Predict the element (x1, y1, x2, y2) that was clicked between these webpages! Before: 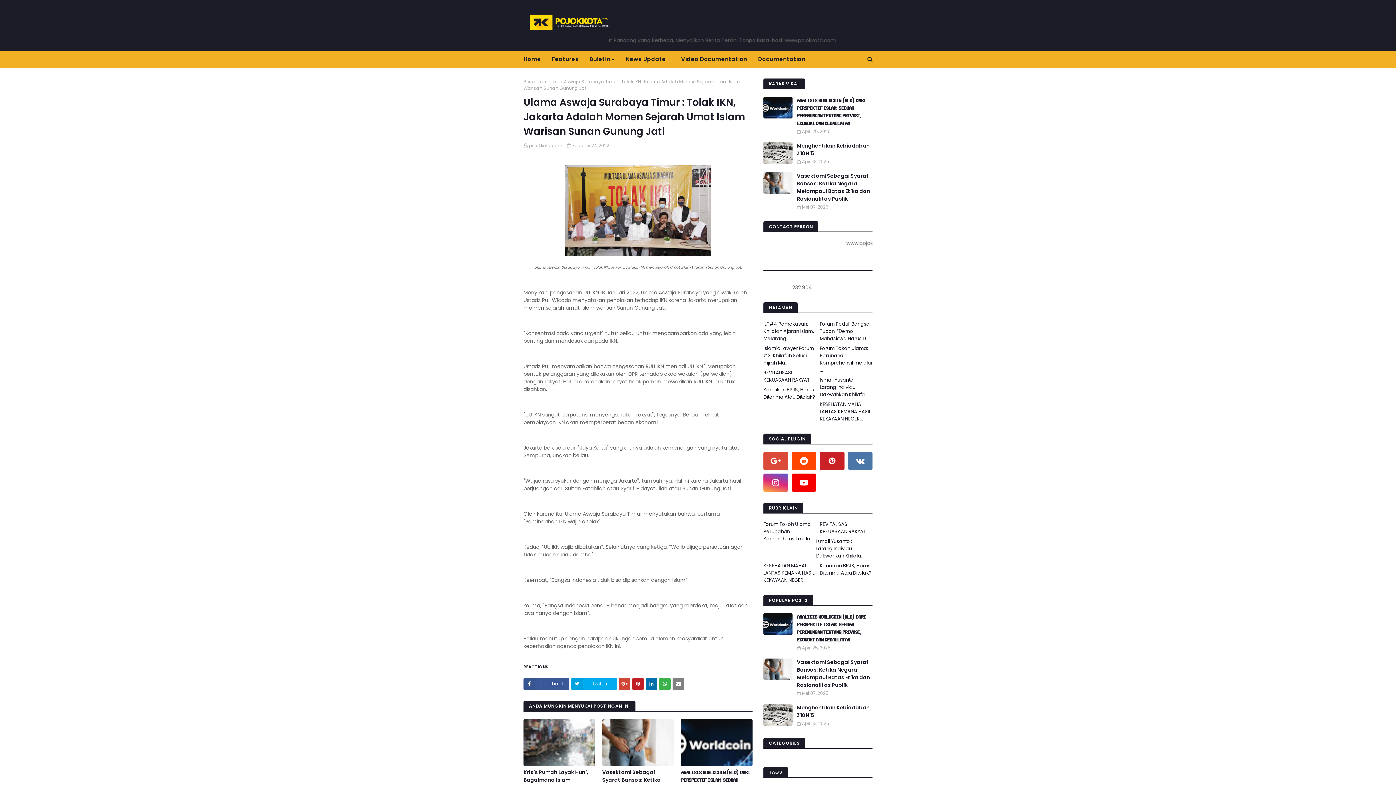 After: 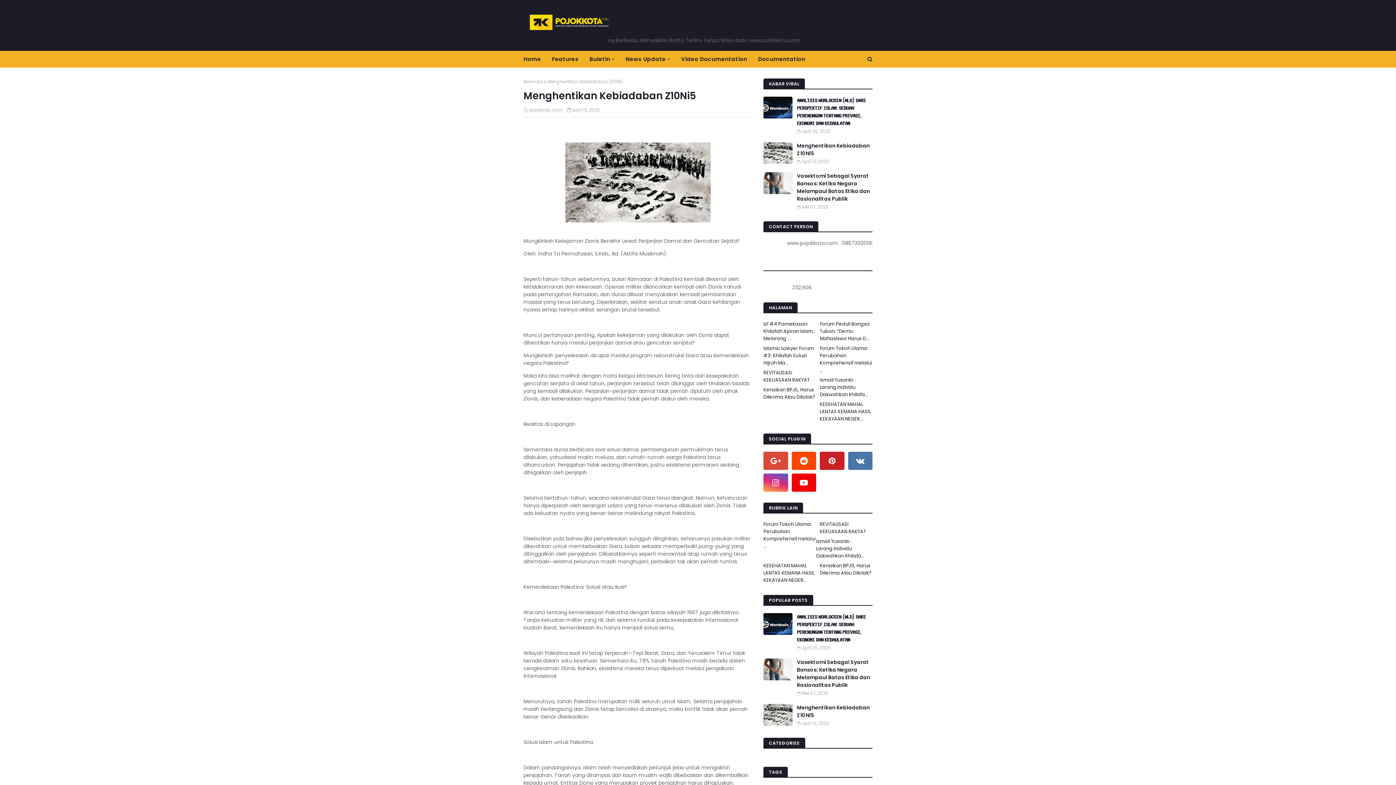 Action: bbox: (763, 704, 792, 726)